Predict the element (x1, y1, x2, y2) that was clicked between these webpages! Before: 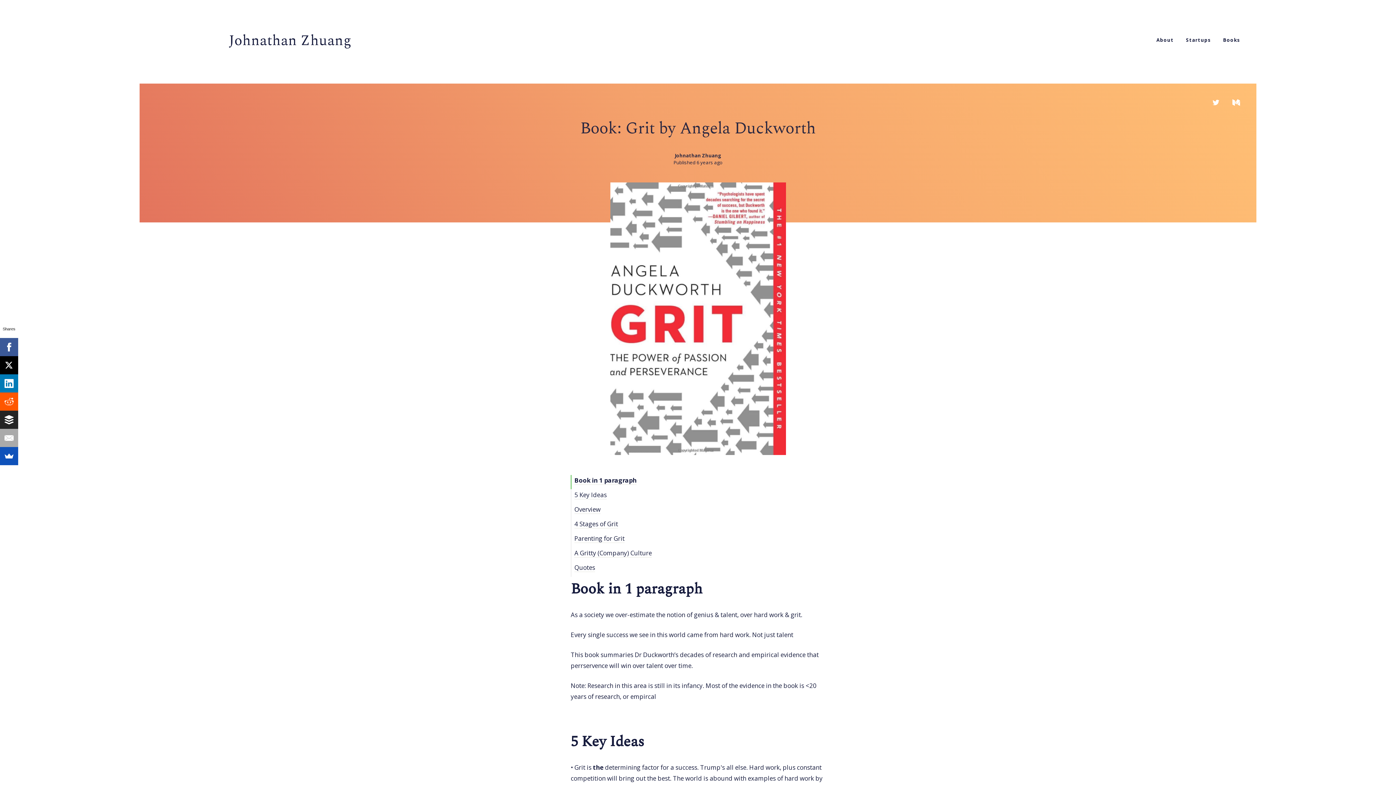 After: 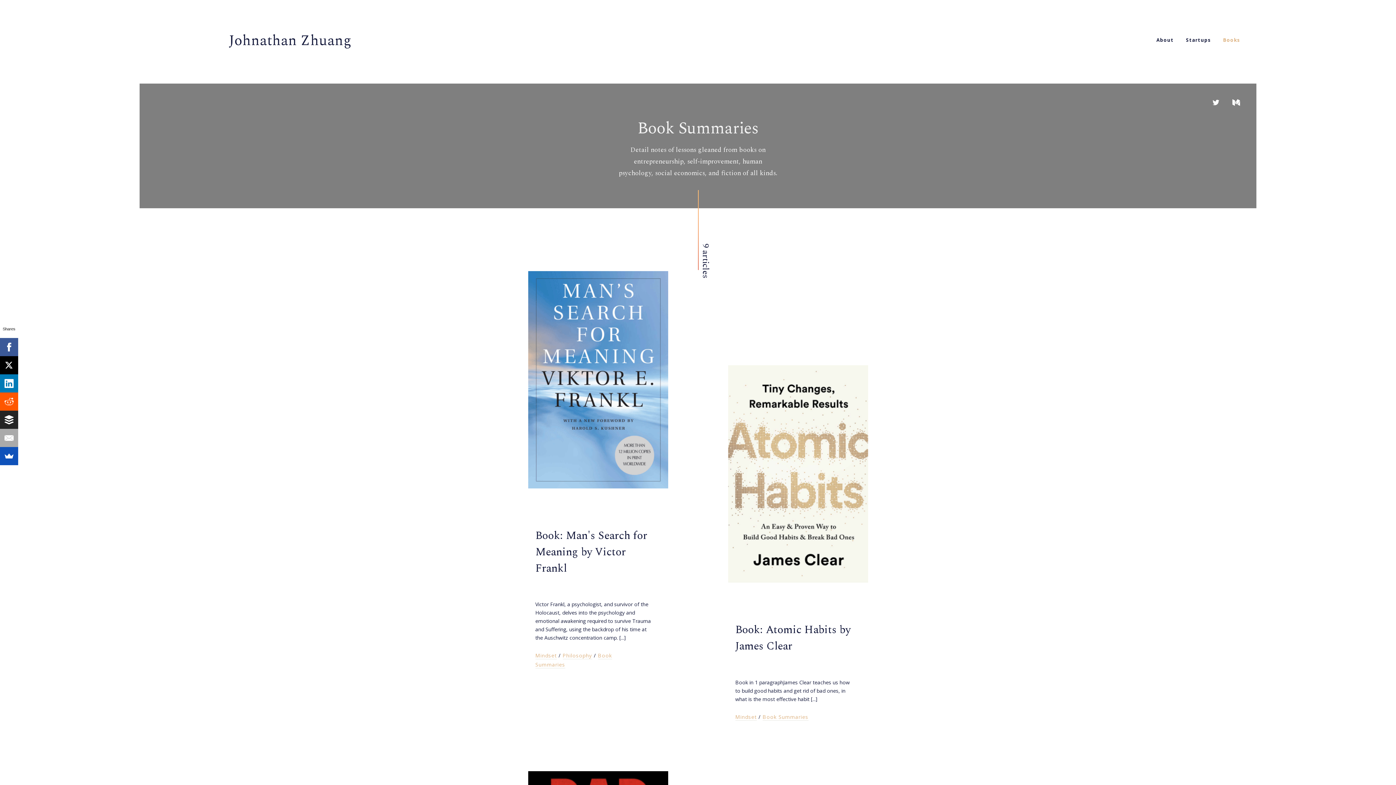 Action: bbox: (1218, 34, 1245, 46) label: Books